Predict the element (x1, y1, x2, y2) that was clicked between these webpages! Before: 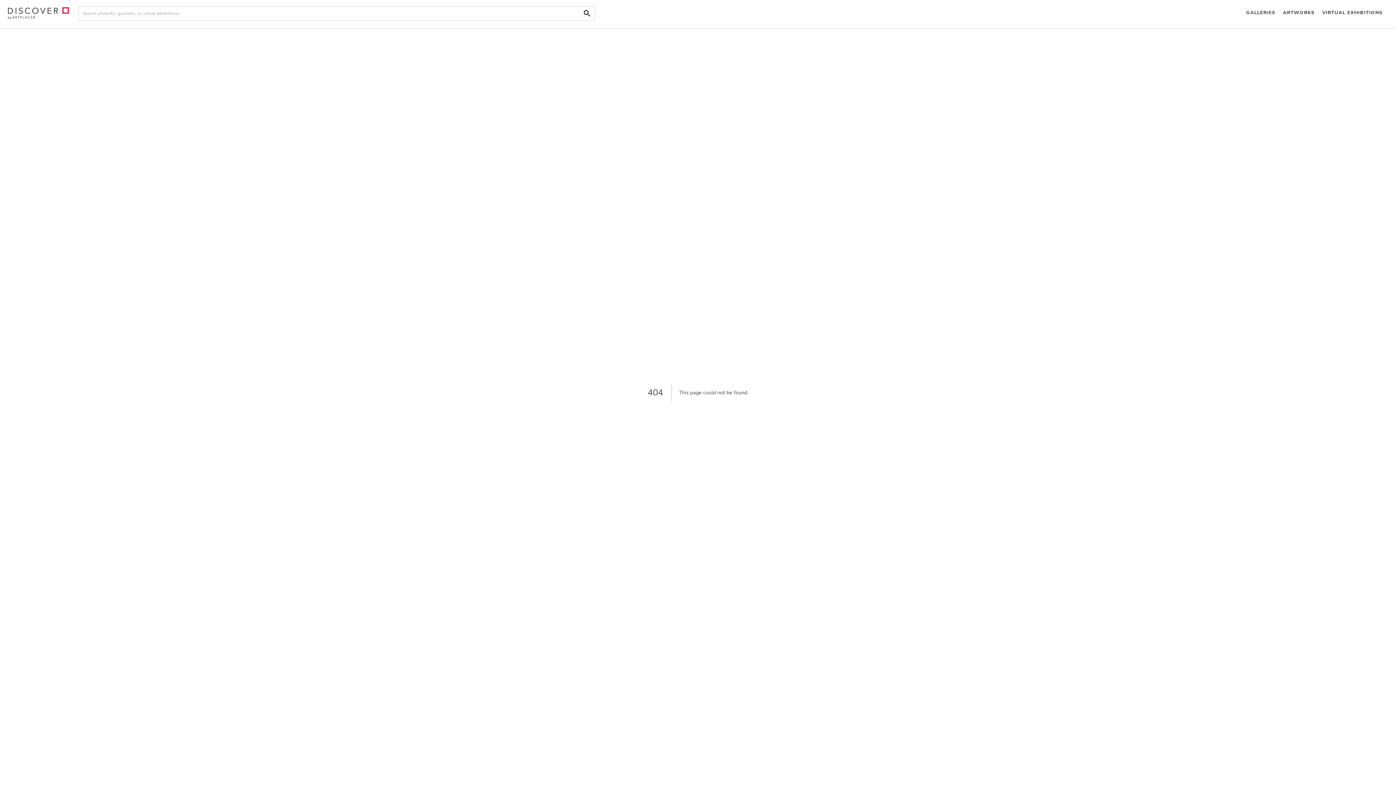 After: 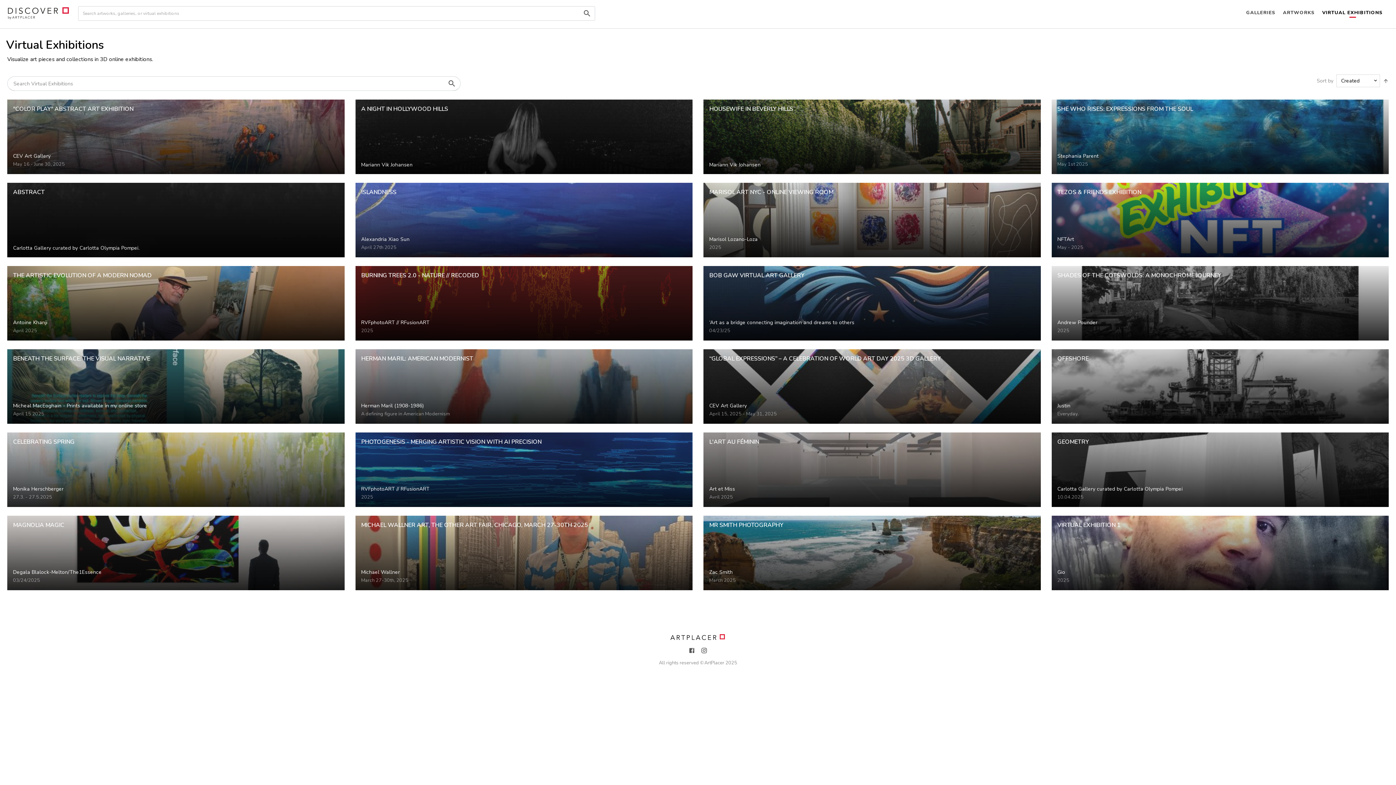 Action: bbox: (1318, 0, 1386, 26) label: VIRTUAL EXHIBITIONS